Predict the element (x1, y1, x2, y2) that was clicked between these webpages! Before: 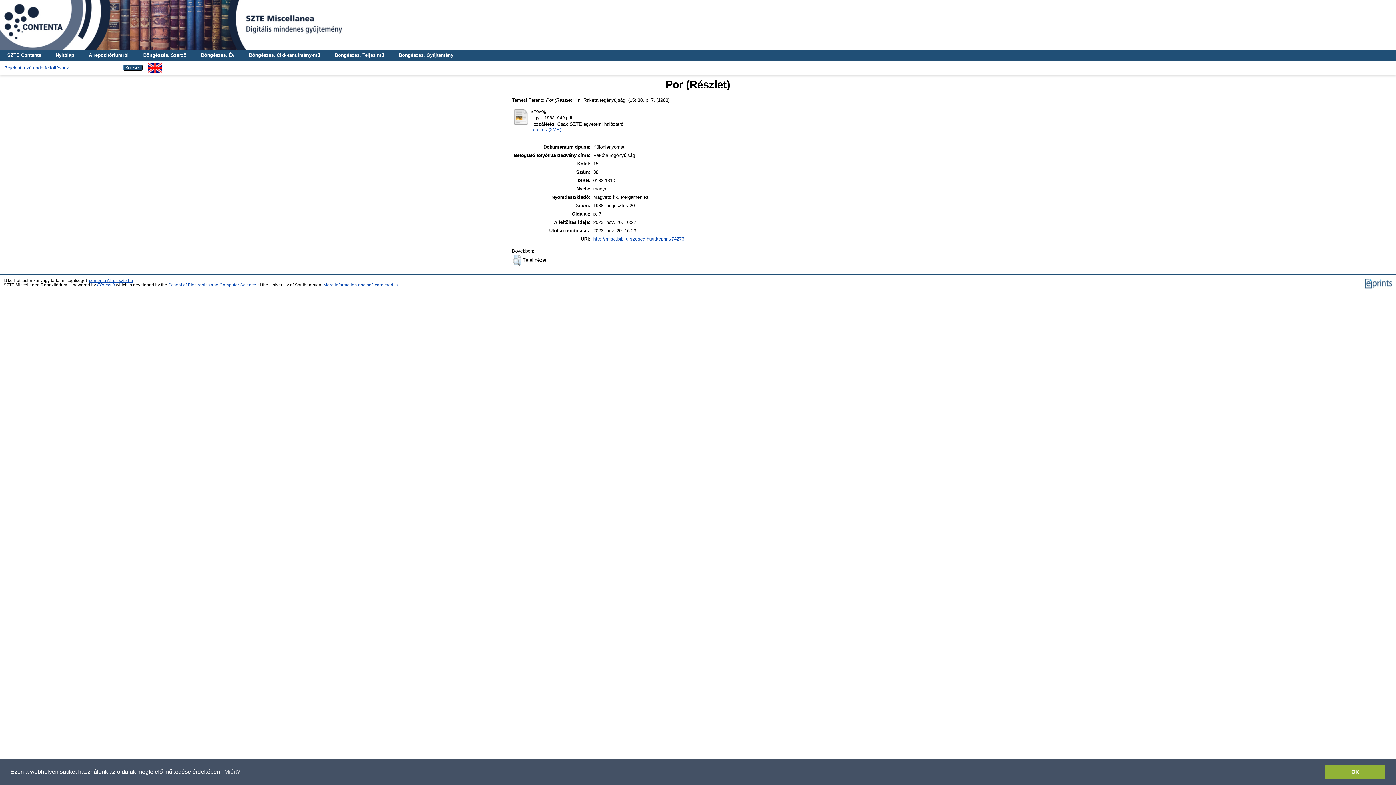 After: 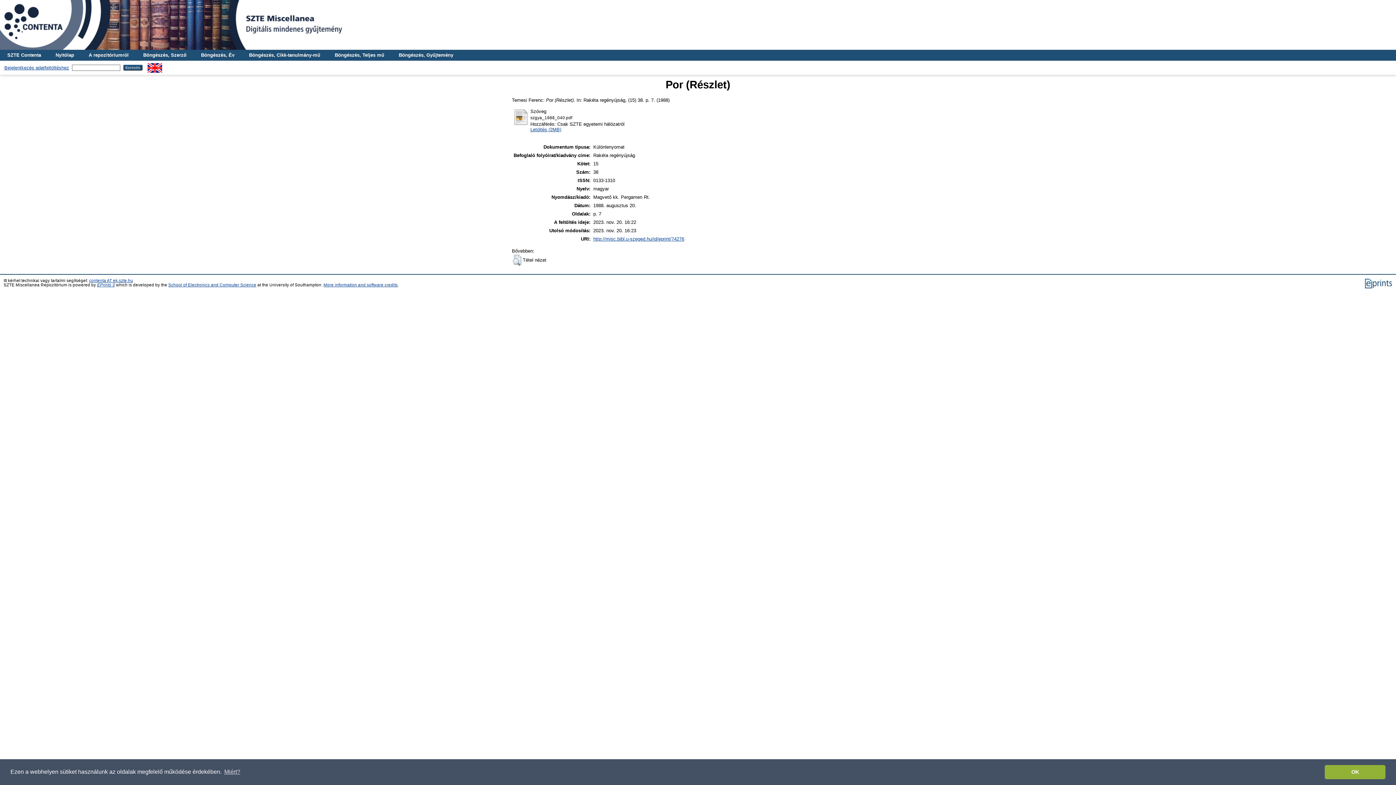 Action: bbox: (593, 236, 684, 241) label: http://misc.bibl.u-szeged.hu/id/eprint/74276